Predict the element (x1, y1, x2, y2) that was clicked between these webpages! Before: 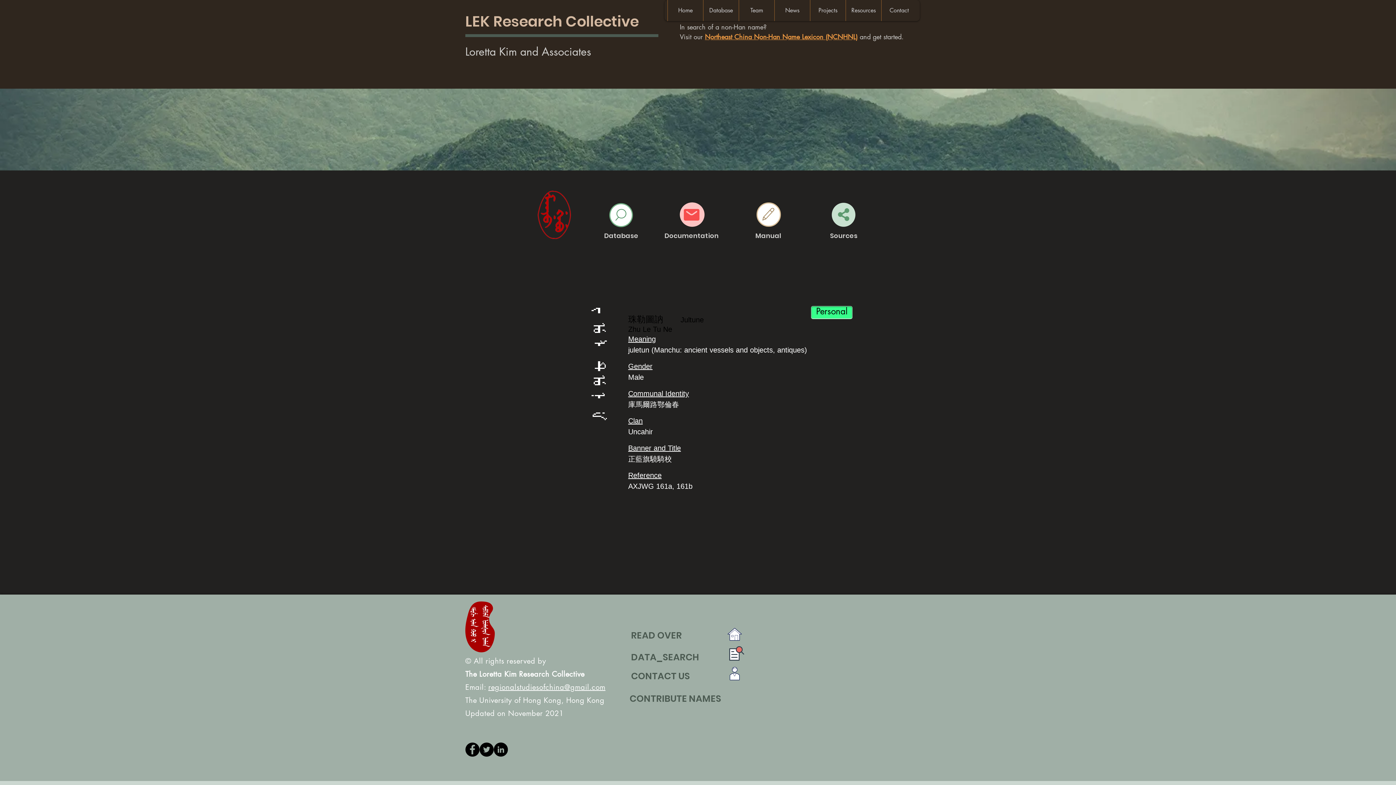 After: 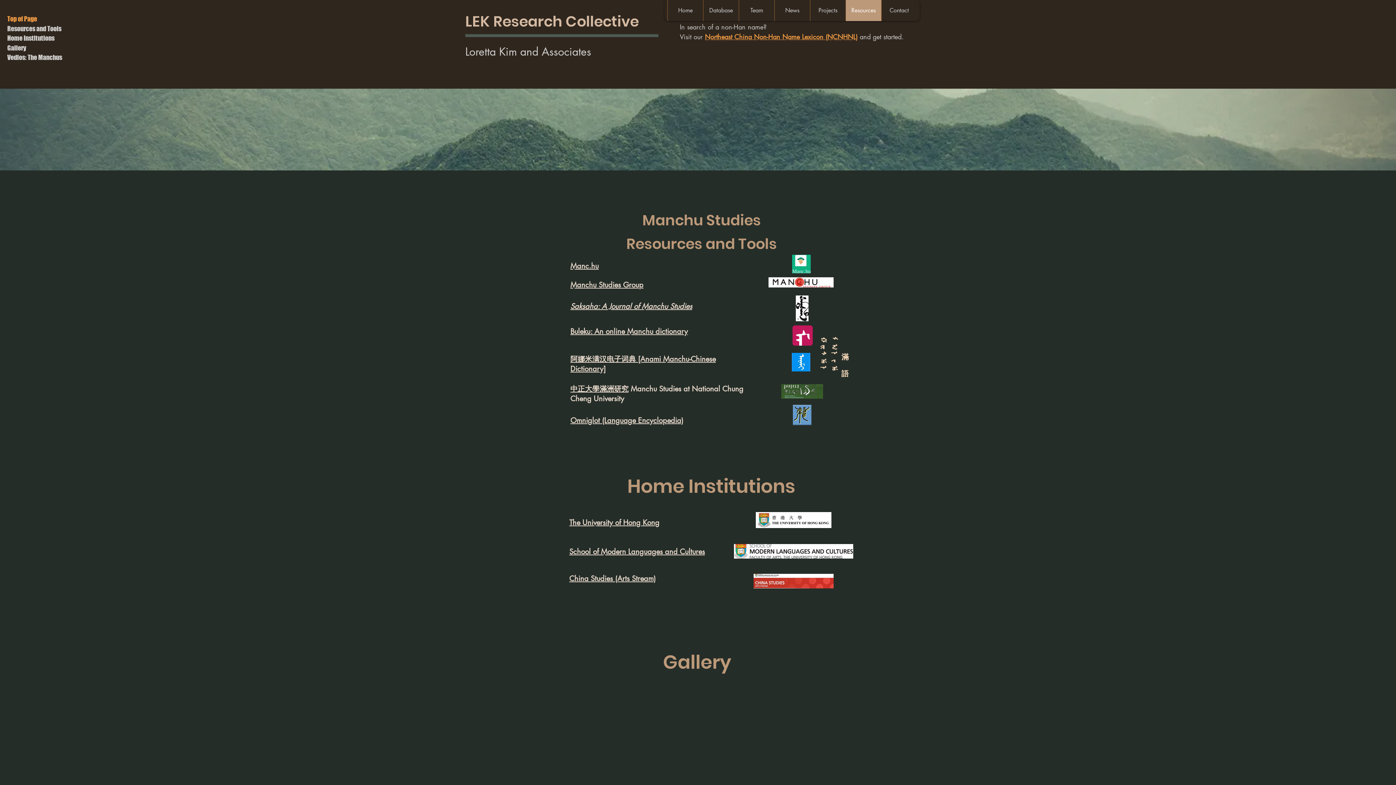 Action: bbox: (845, 0, 881, 21) label: Resources